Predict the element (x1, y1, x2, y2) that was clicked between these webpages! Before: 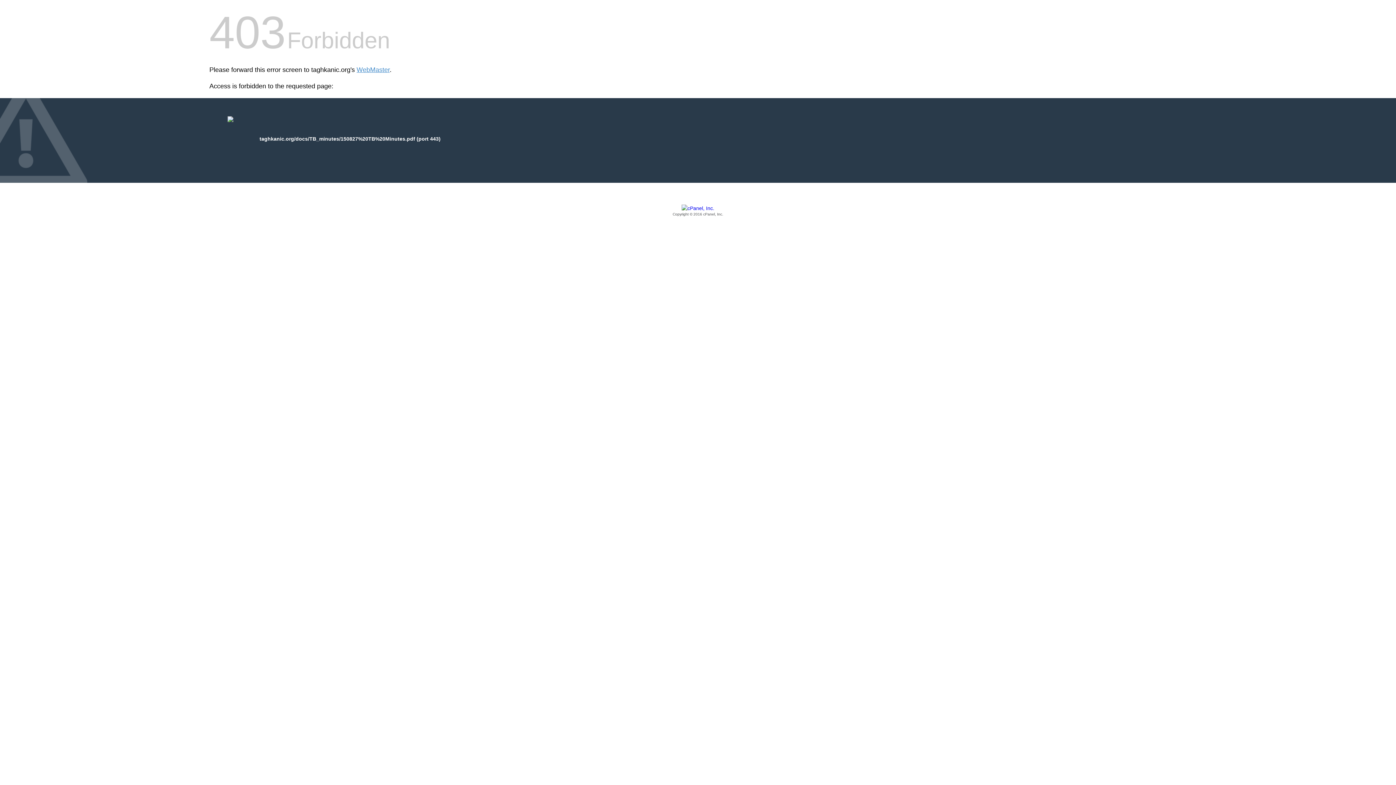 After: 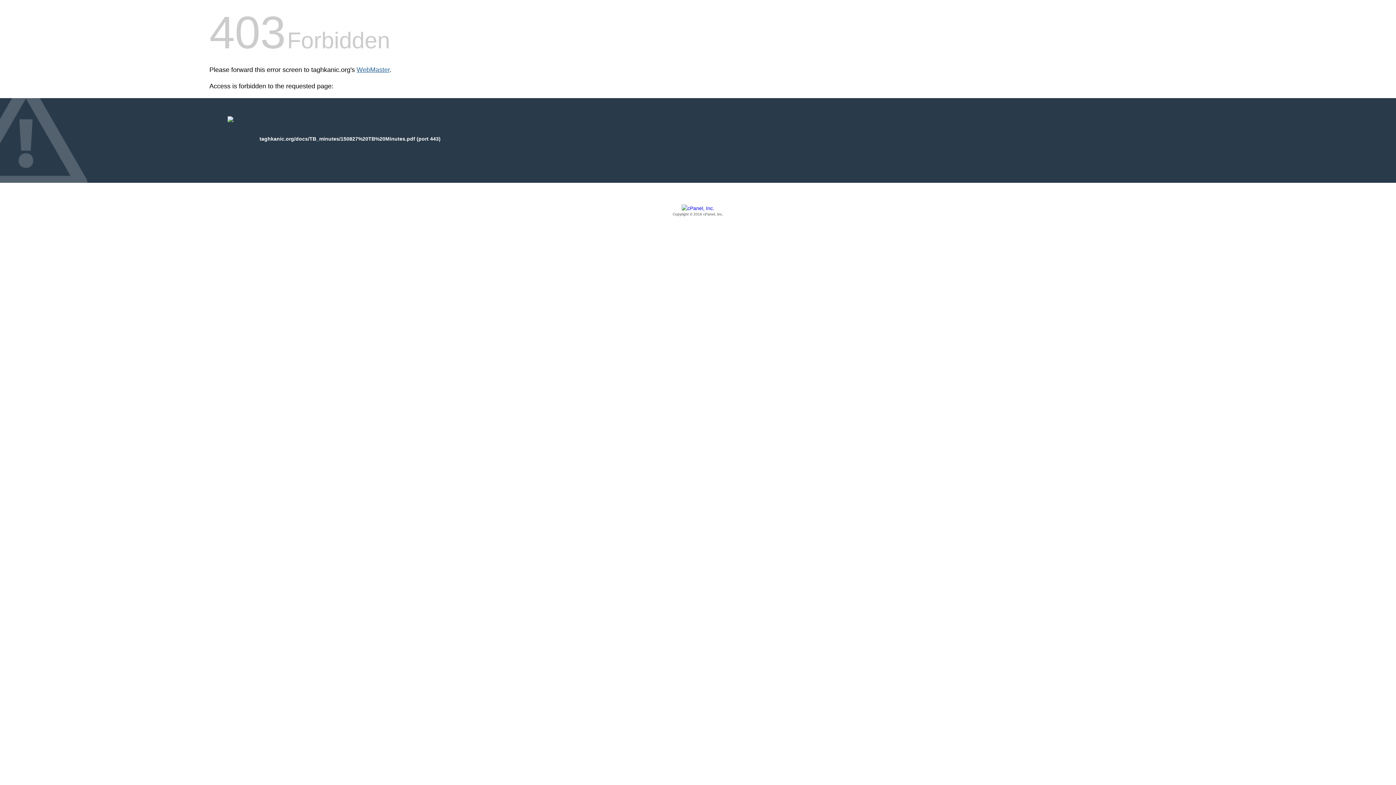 Action: bbox: (356, 66, 389, 73) label: WebMaster